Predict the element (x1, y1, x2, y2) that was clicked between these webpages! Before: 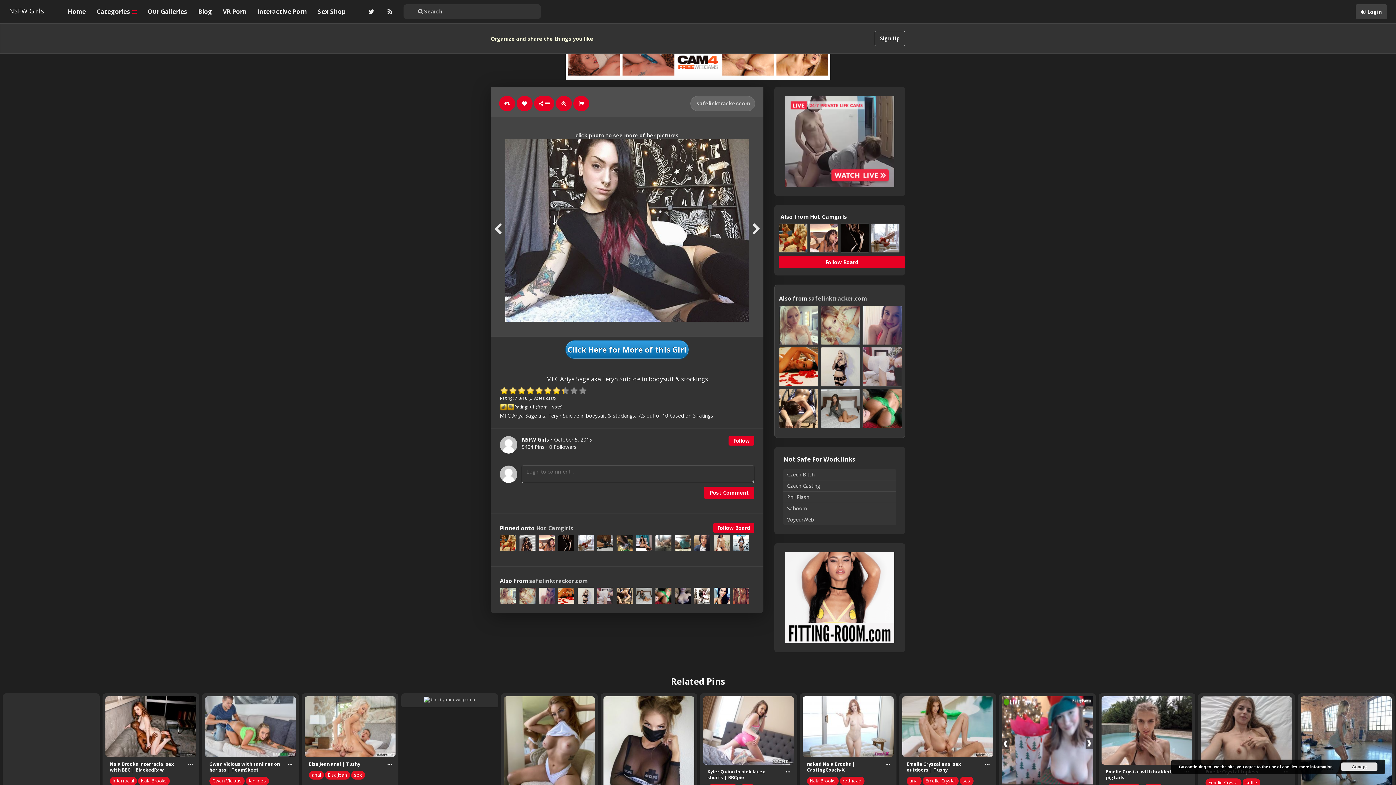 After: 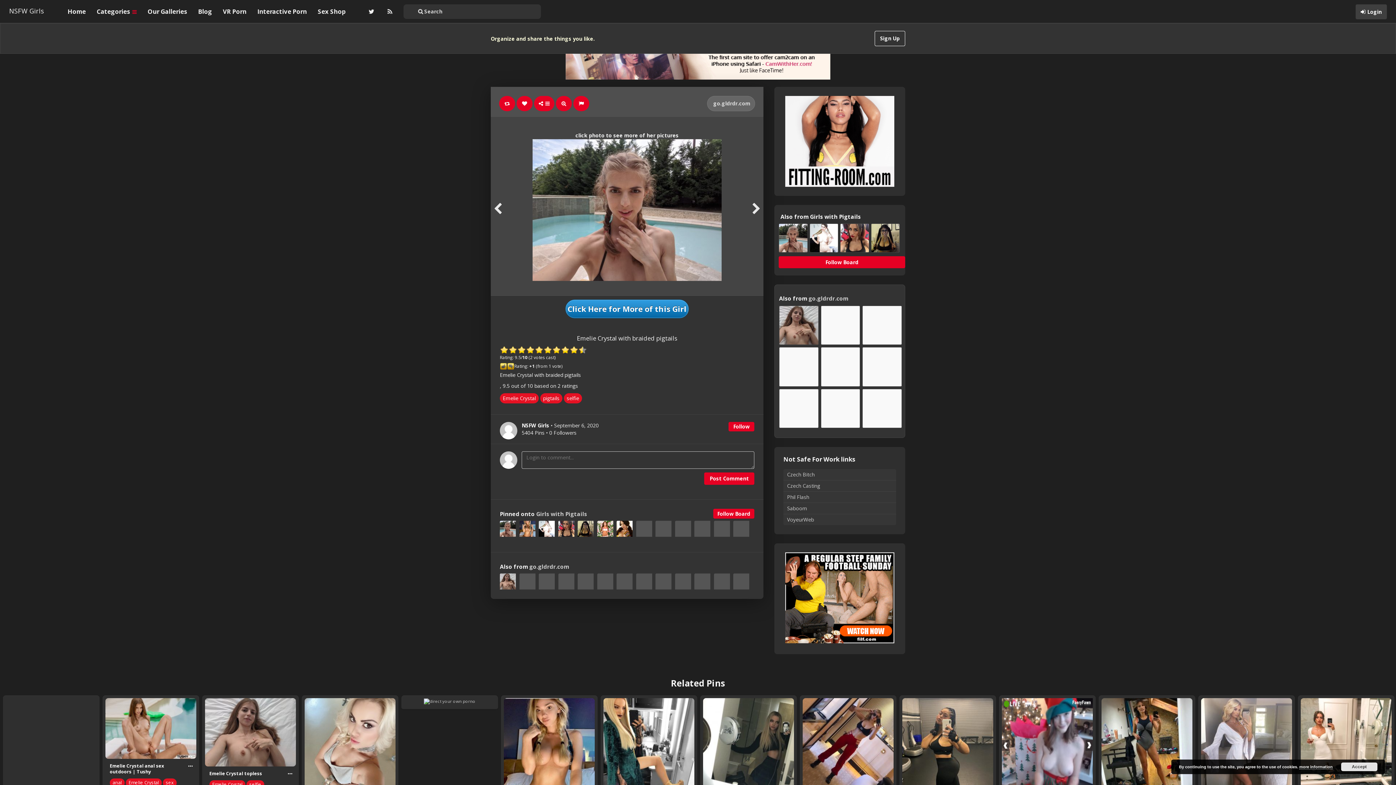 Action: bbox: (1101, 696, 1192, 765)